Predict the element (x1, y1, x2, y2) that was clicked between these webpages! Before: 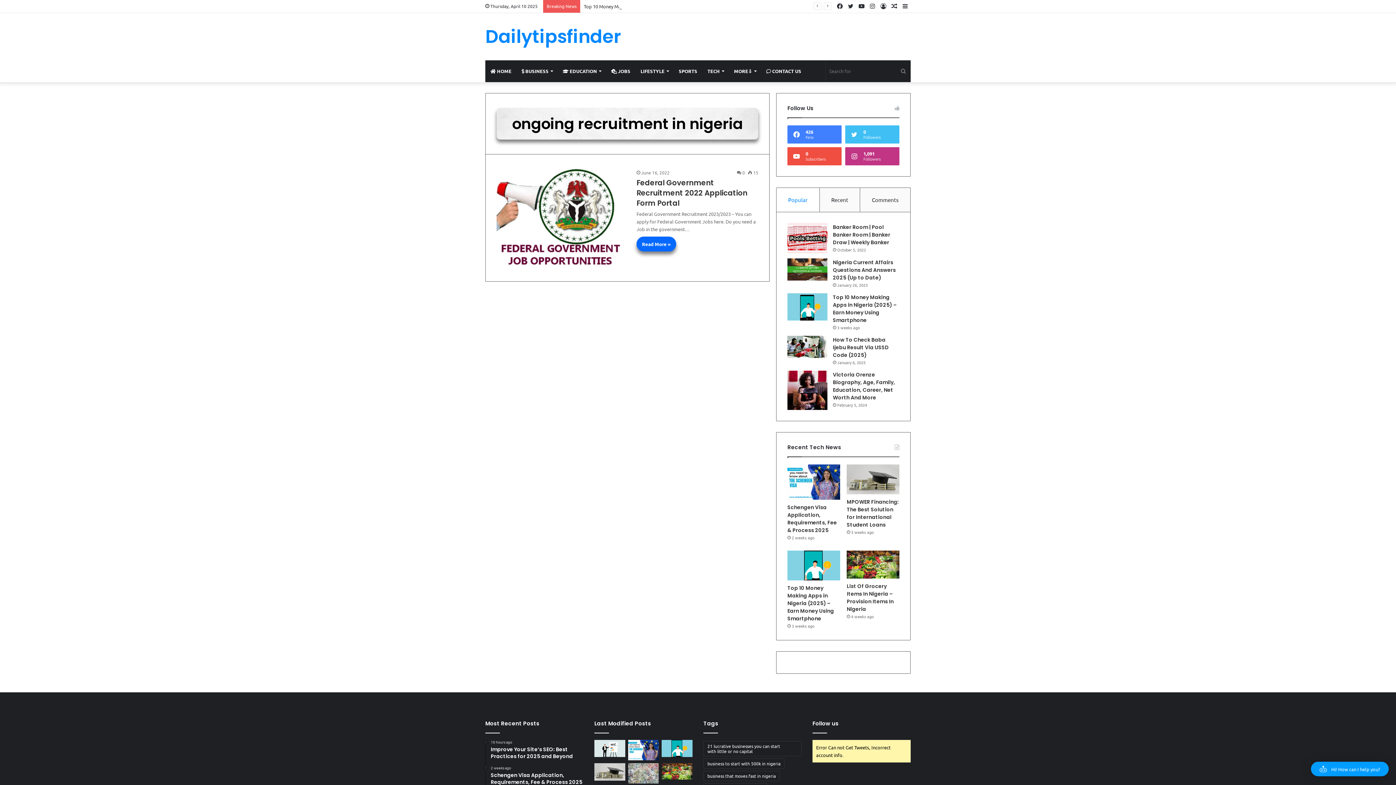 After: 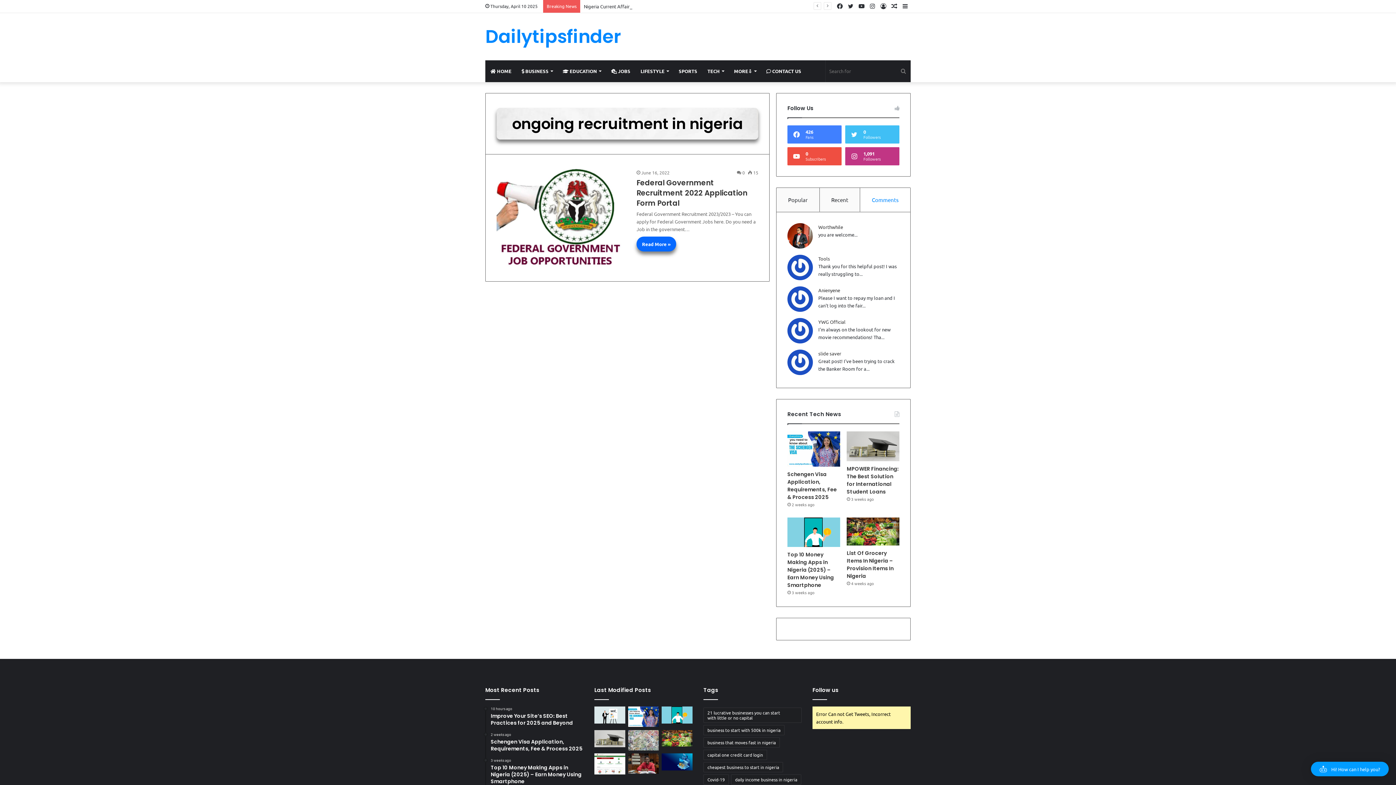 Action: bbox: (860, 188, 910, 212) label: Comments